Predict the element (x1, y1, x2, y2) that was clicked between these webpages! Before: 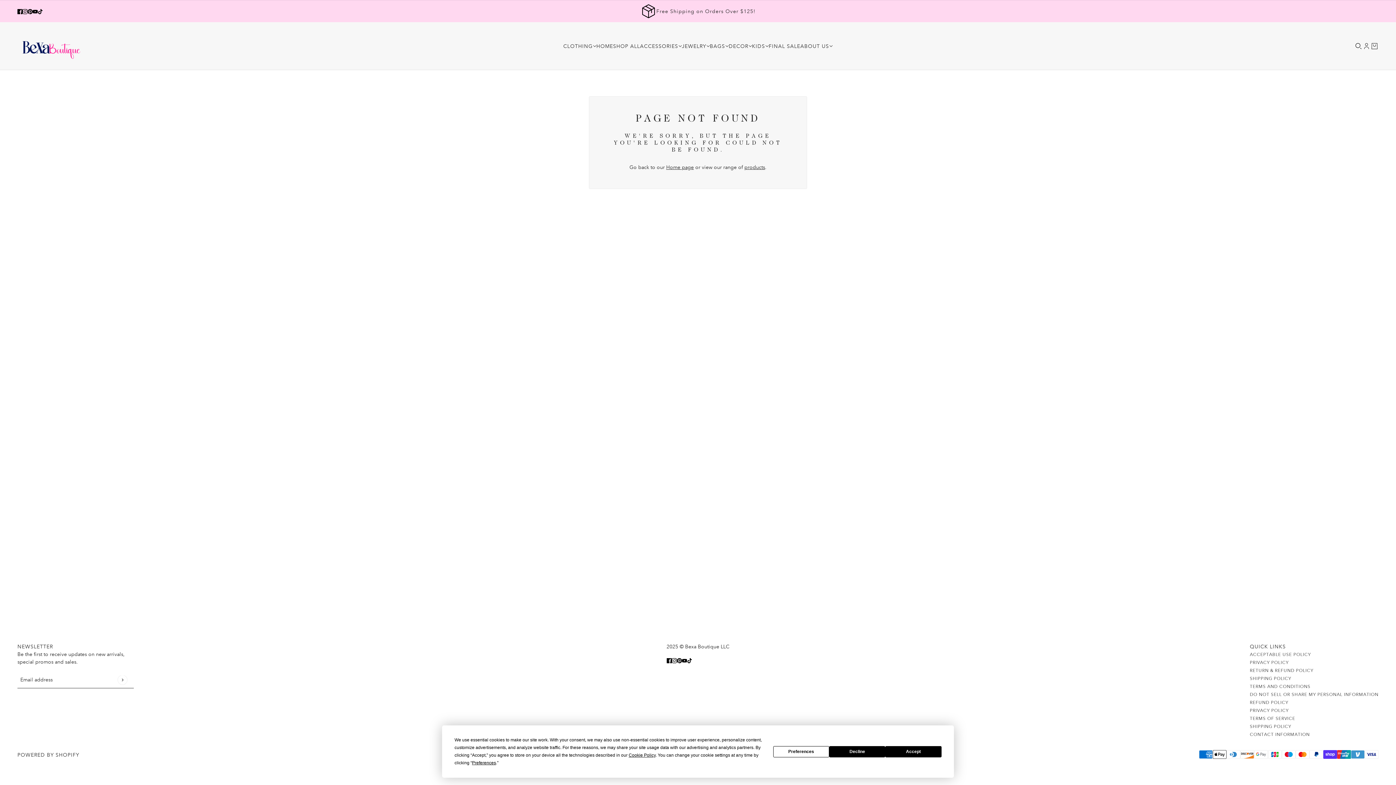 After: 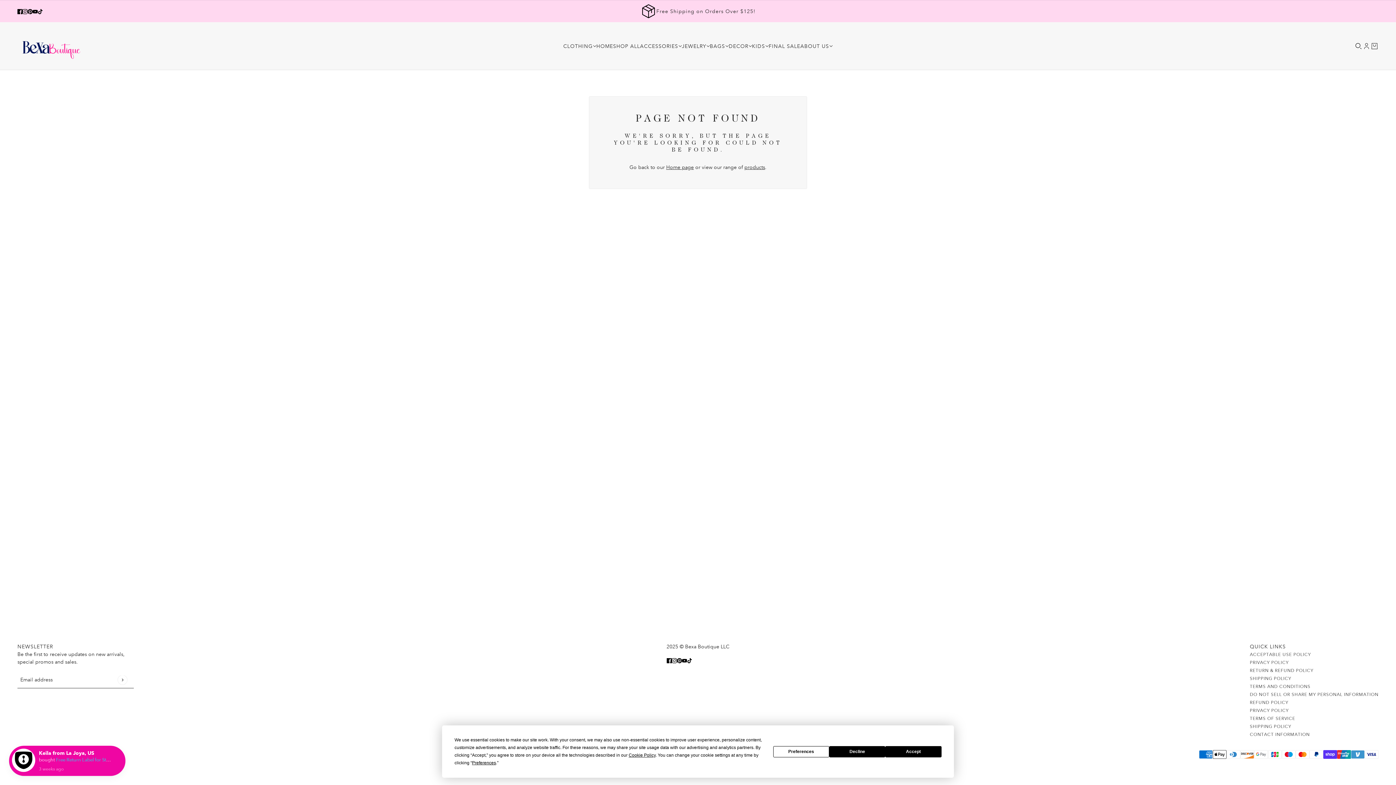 Action: label: youtube bbox: (29, 4, 40, 18)